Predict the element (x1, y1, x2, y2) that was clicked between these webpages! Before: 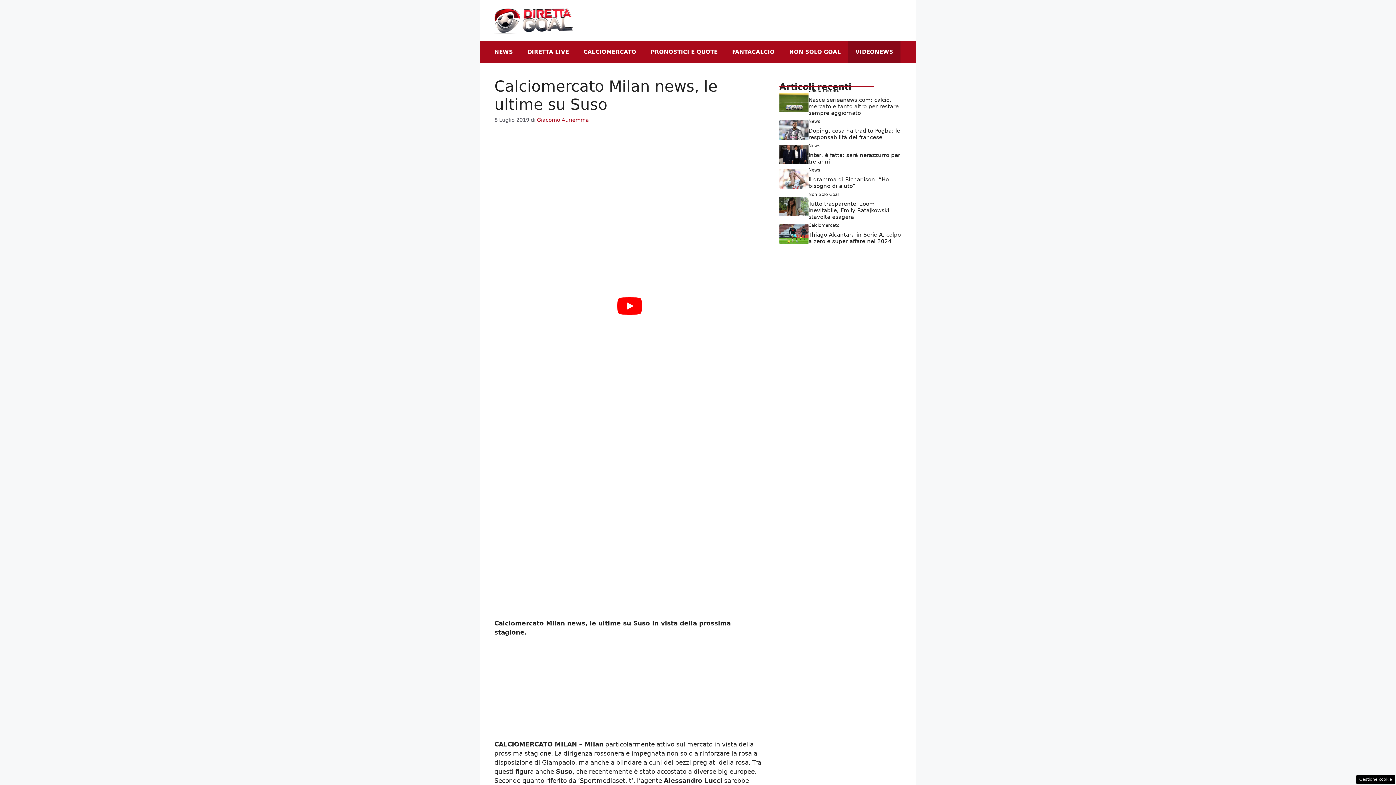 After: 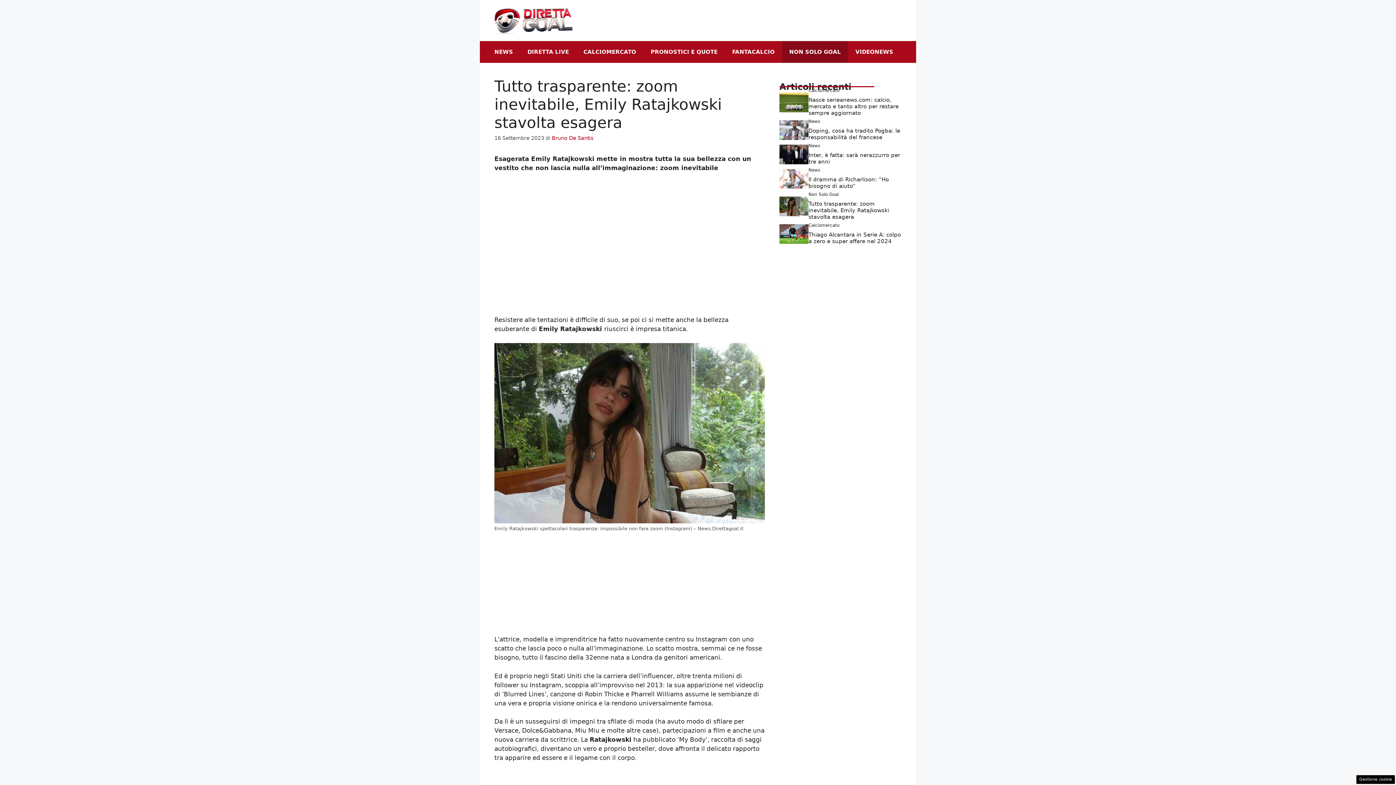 Action: bbox: (808, 200, 889, 220) label: Tutto trasparente: zoom inevitabile, Emily Ratajkowski stavolta esagera